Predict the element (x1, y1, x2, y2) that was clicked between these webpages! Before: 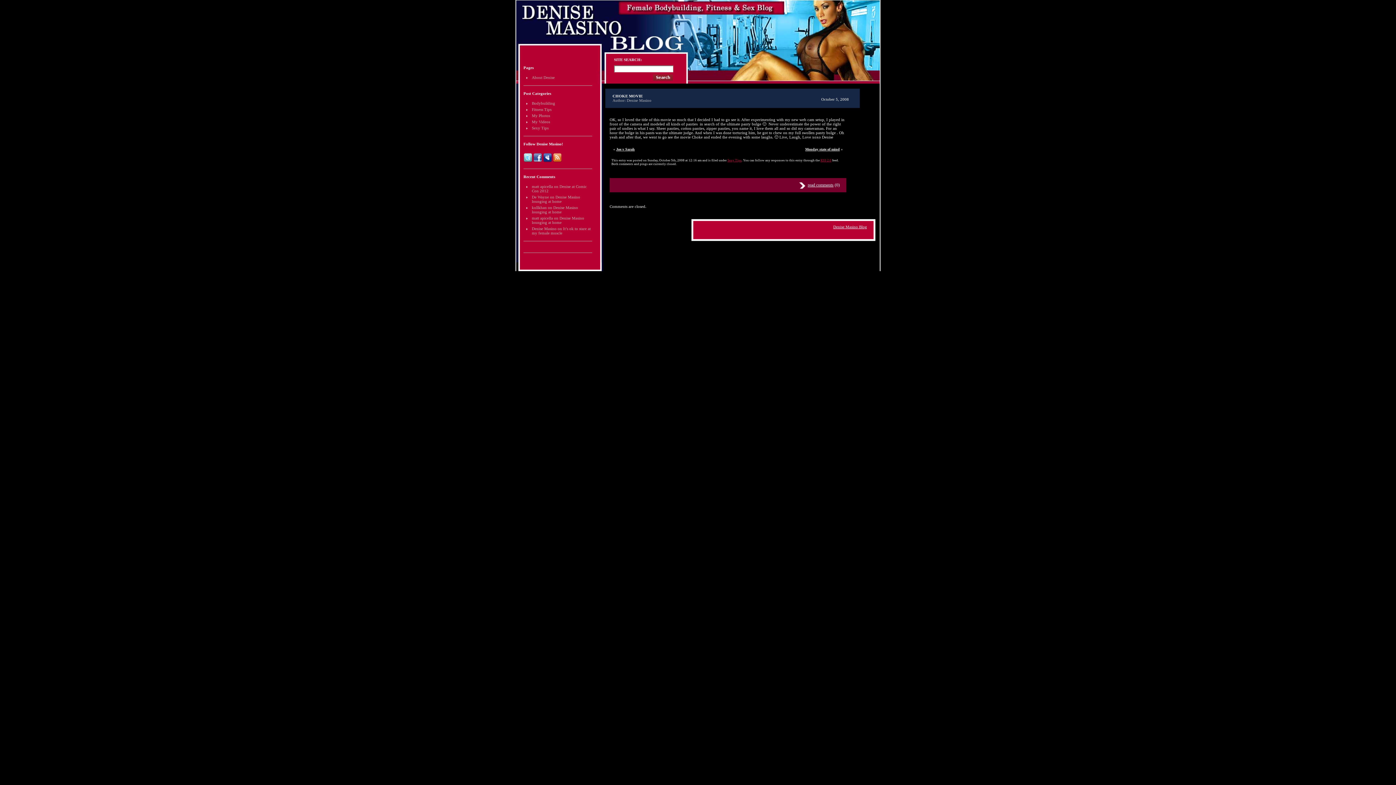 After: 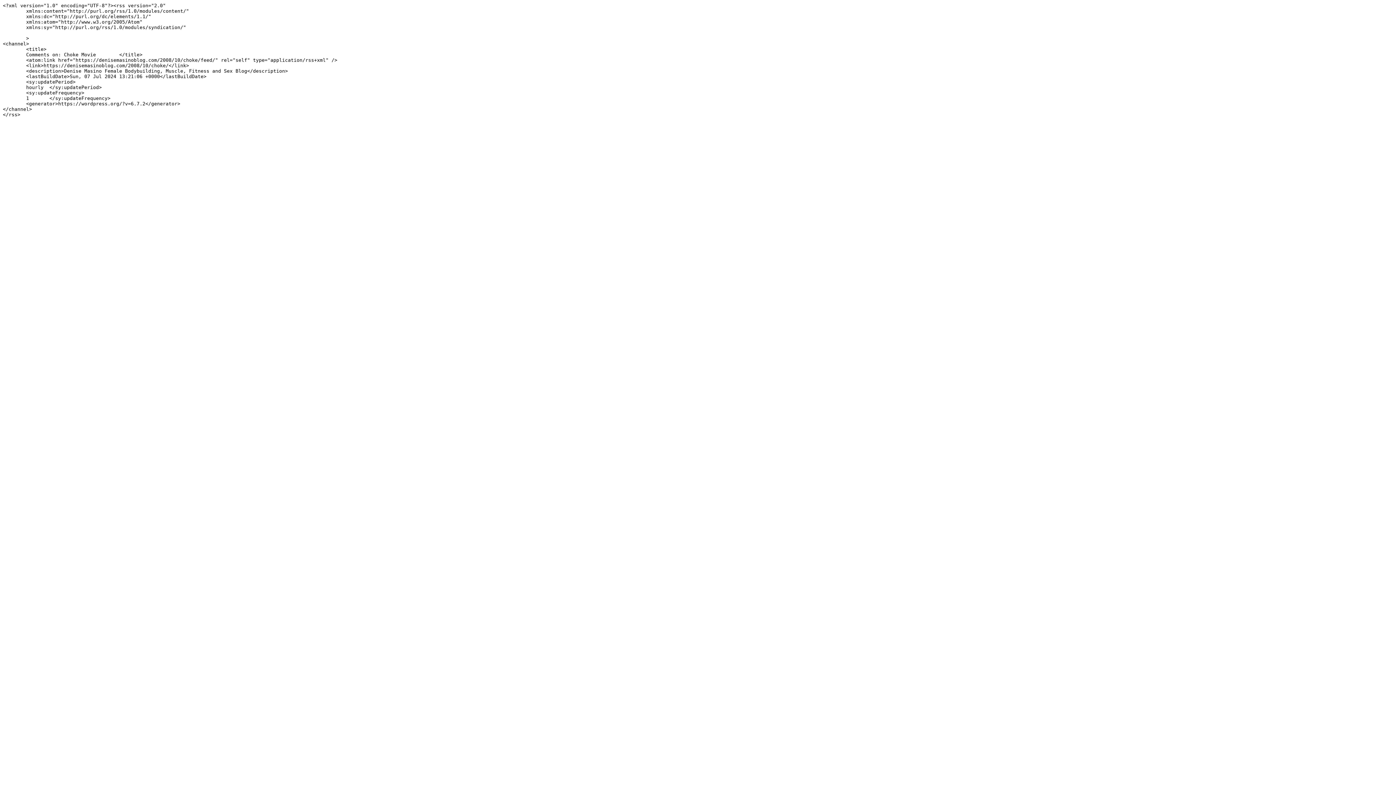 Action: bbox: (820, 158, 831, 162) label: RSS 2.0